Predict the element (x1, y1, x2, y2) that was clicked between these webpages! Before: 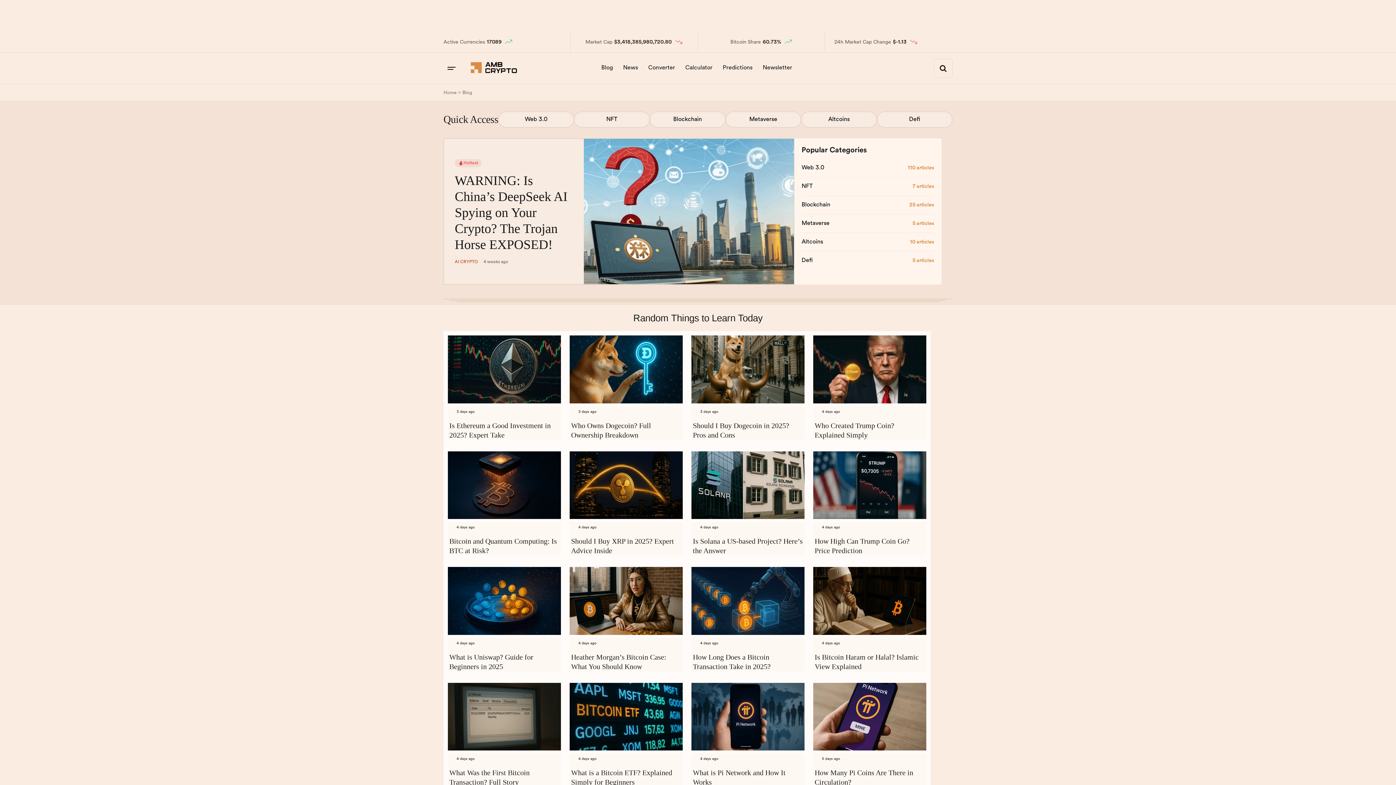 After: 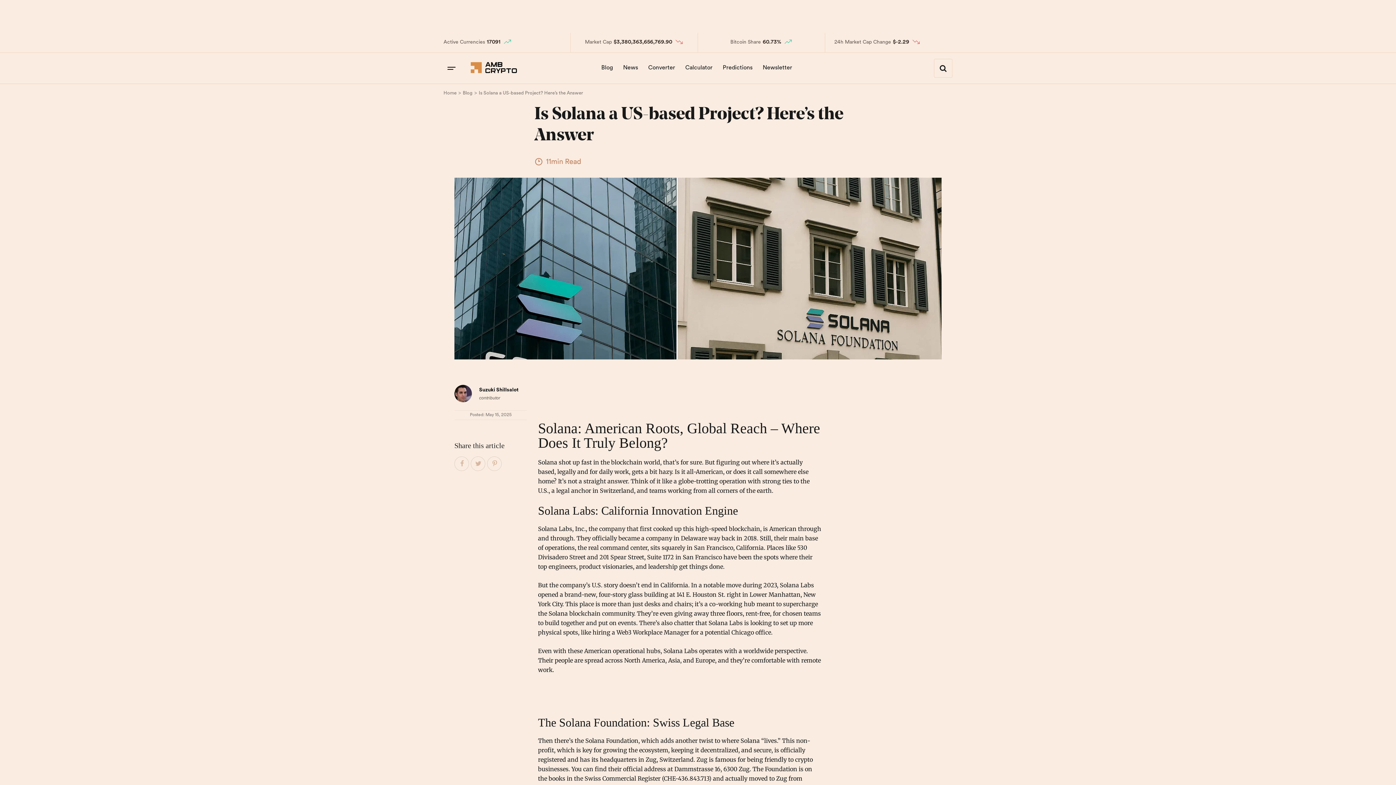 Action: bbox: (691, 514, 804, 520)